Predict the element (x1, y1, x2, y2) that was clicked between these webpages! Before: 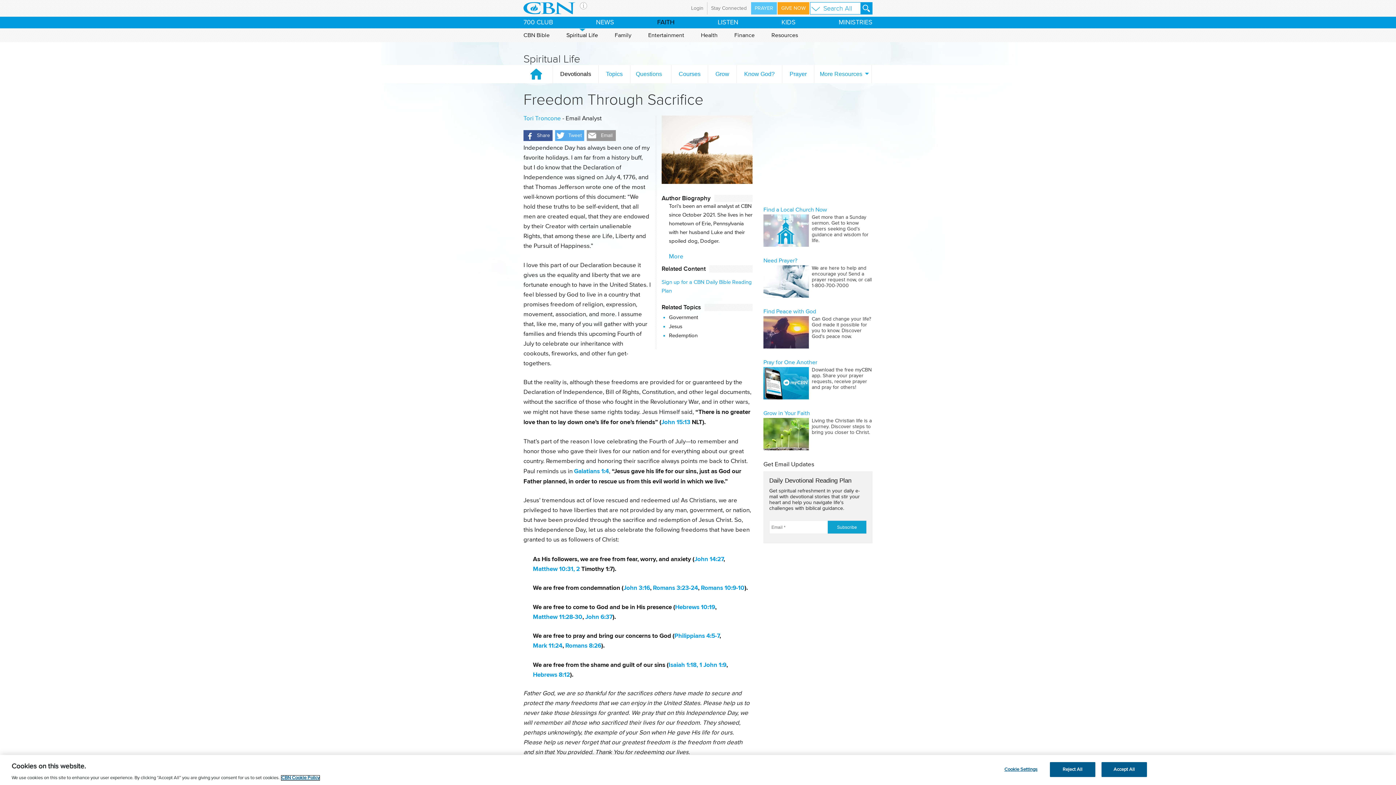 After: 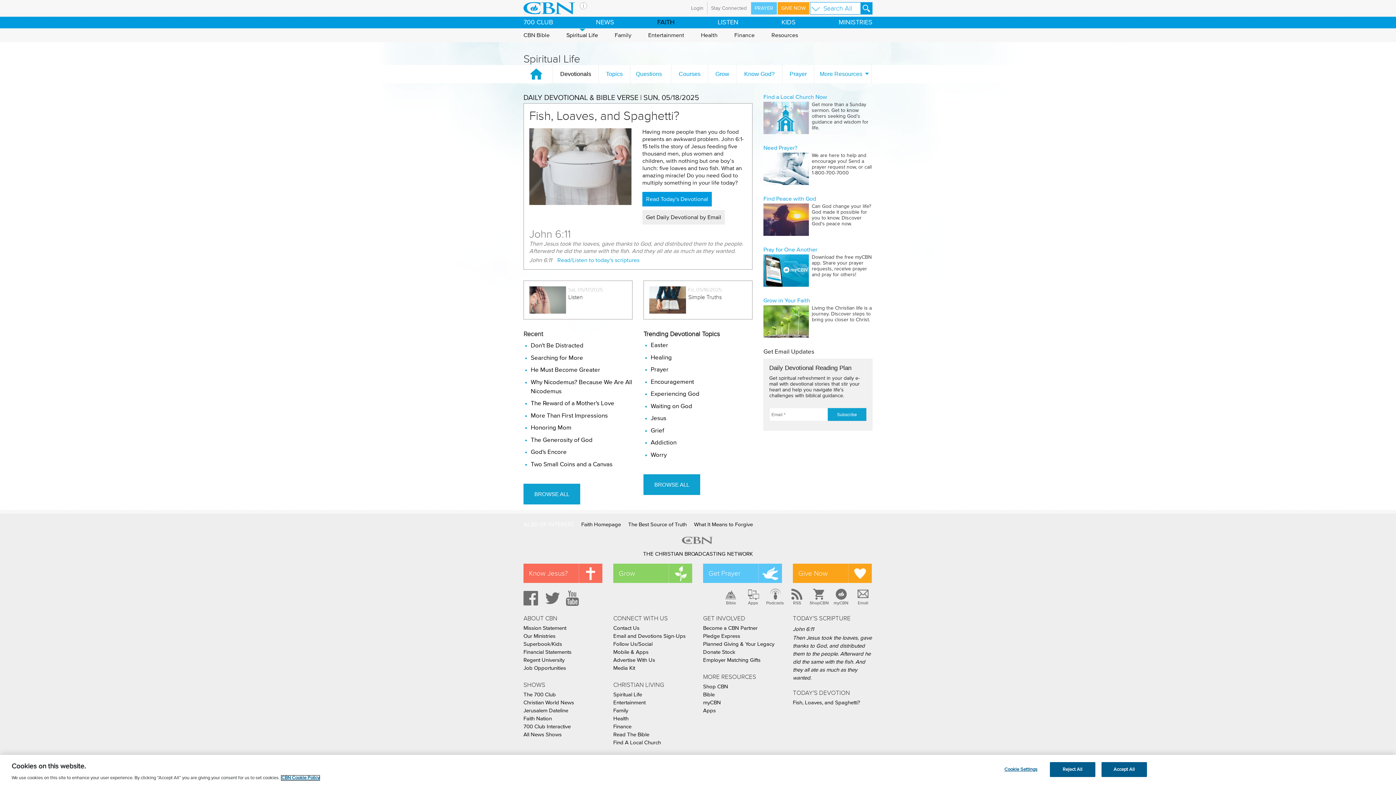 Action: bbox: (553, 65, 598, 83) label: Devotionals